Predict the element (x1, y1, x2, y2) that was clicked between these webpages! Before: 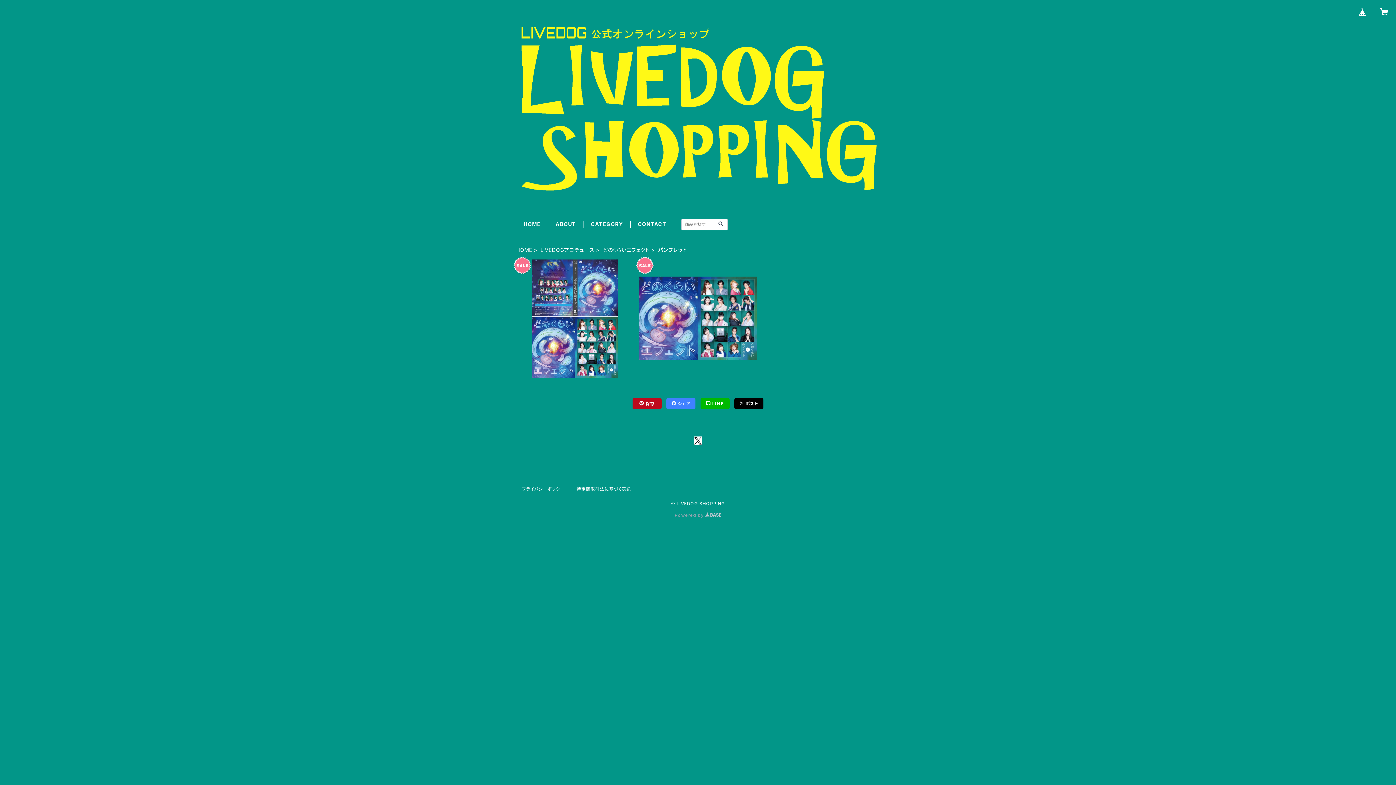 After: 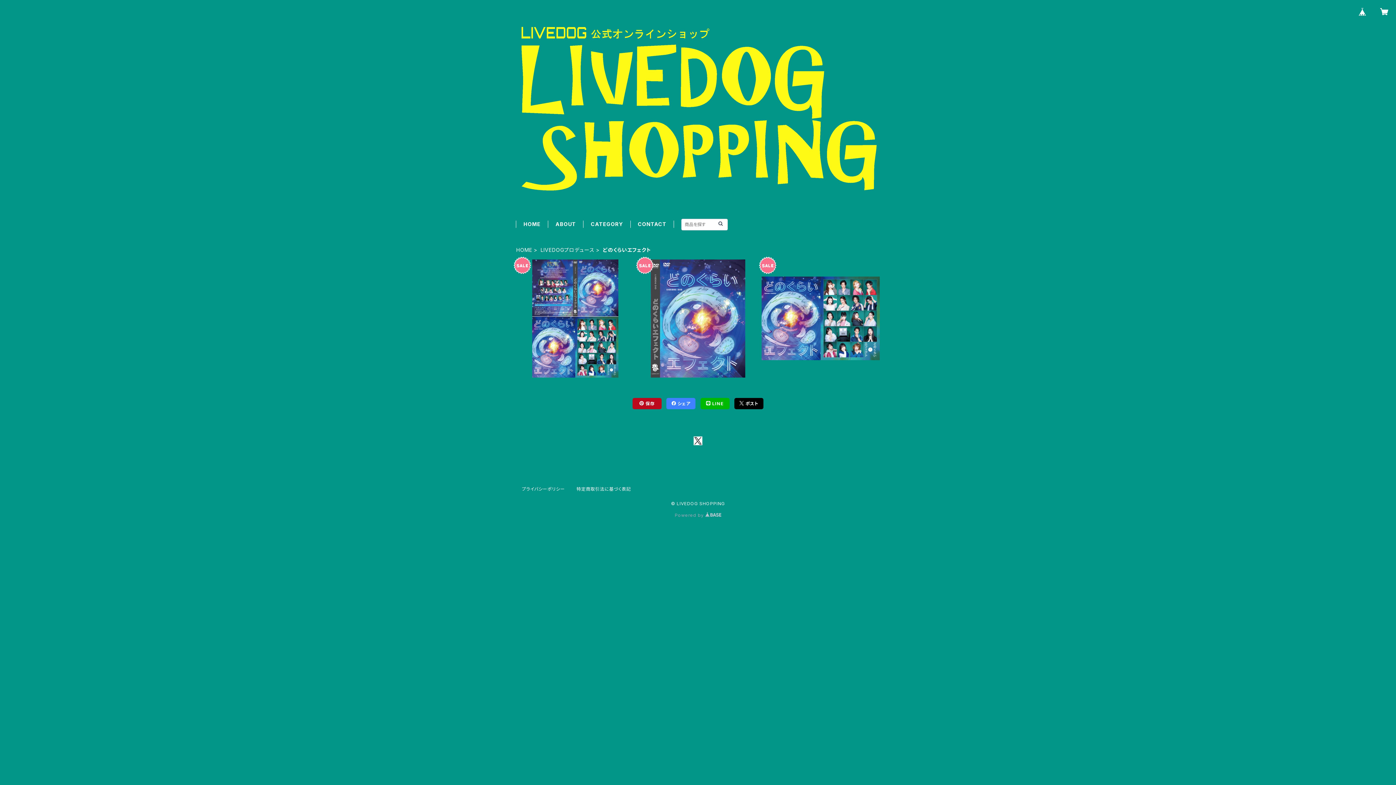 Action: label: どのくらいエフェクト bbox: (602, 246, 649, 253)